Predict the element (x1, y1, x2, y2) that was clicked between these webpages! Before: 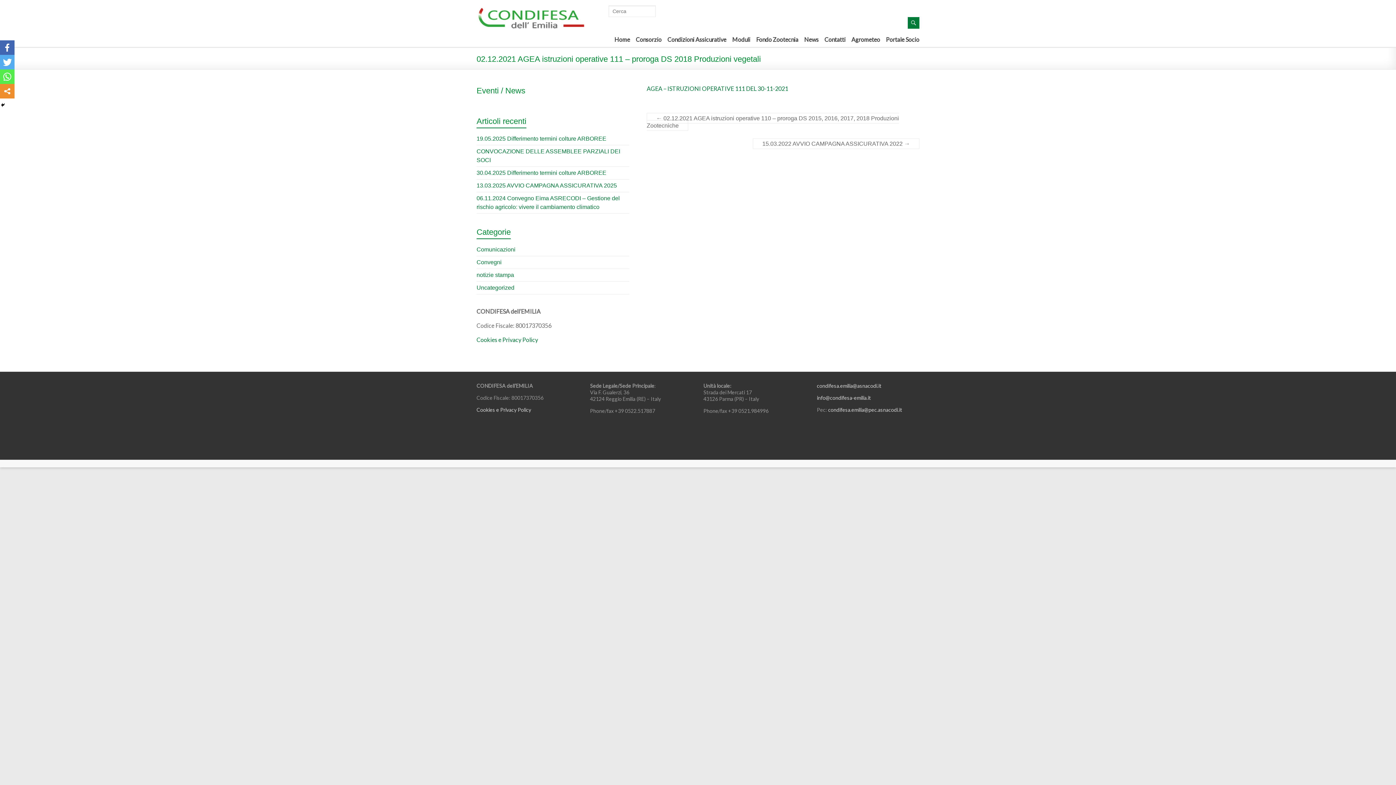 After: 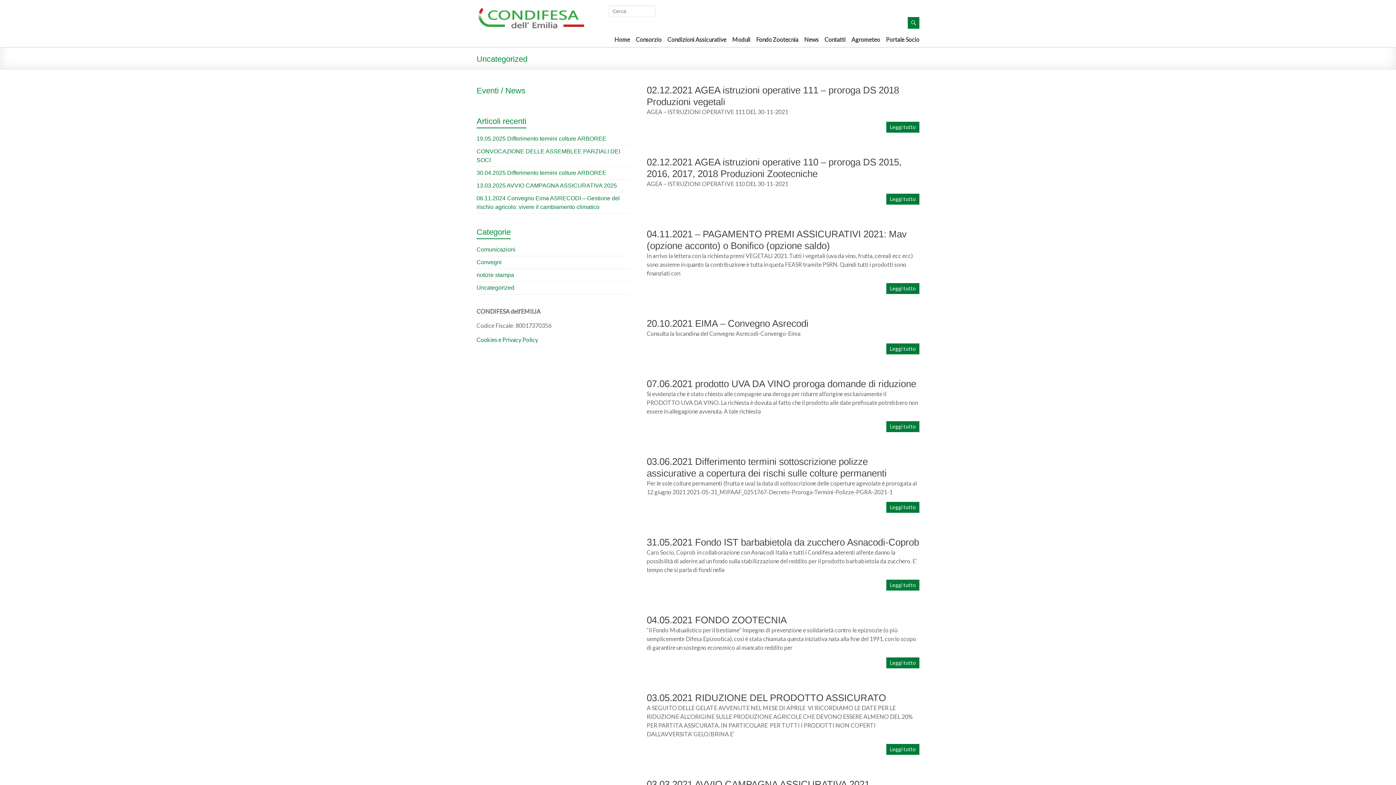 Action: label: Uncategorized bbox: (476, 284, 514, 290)